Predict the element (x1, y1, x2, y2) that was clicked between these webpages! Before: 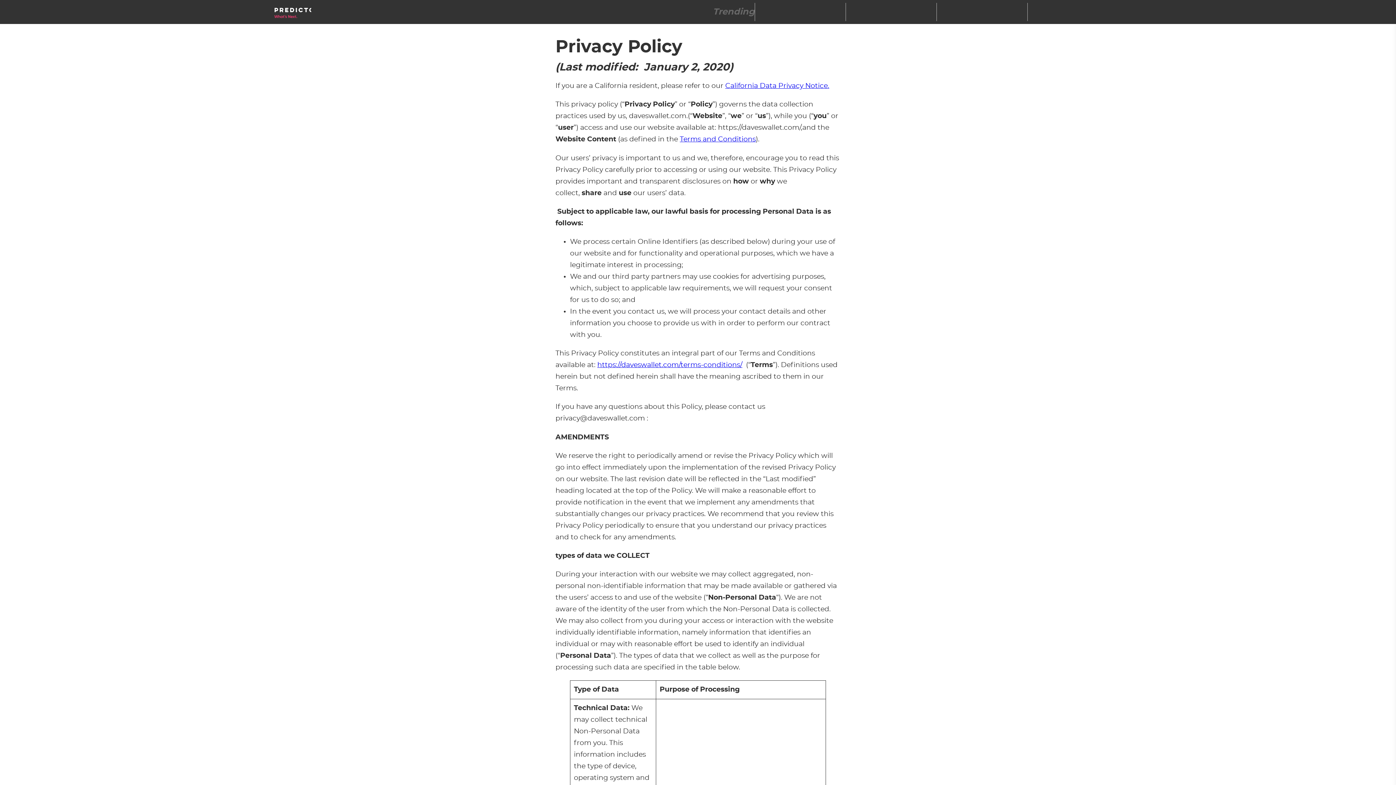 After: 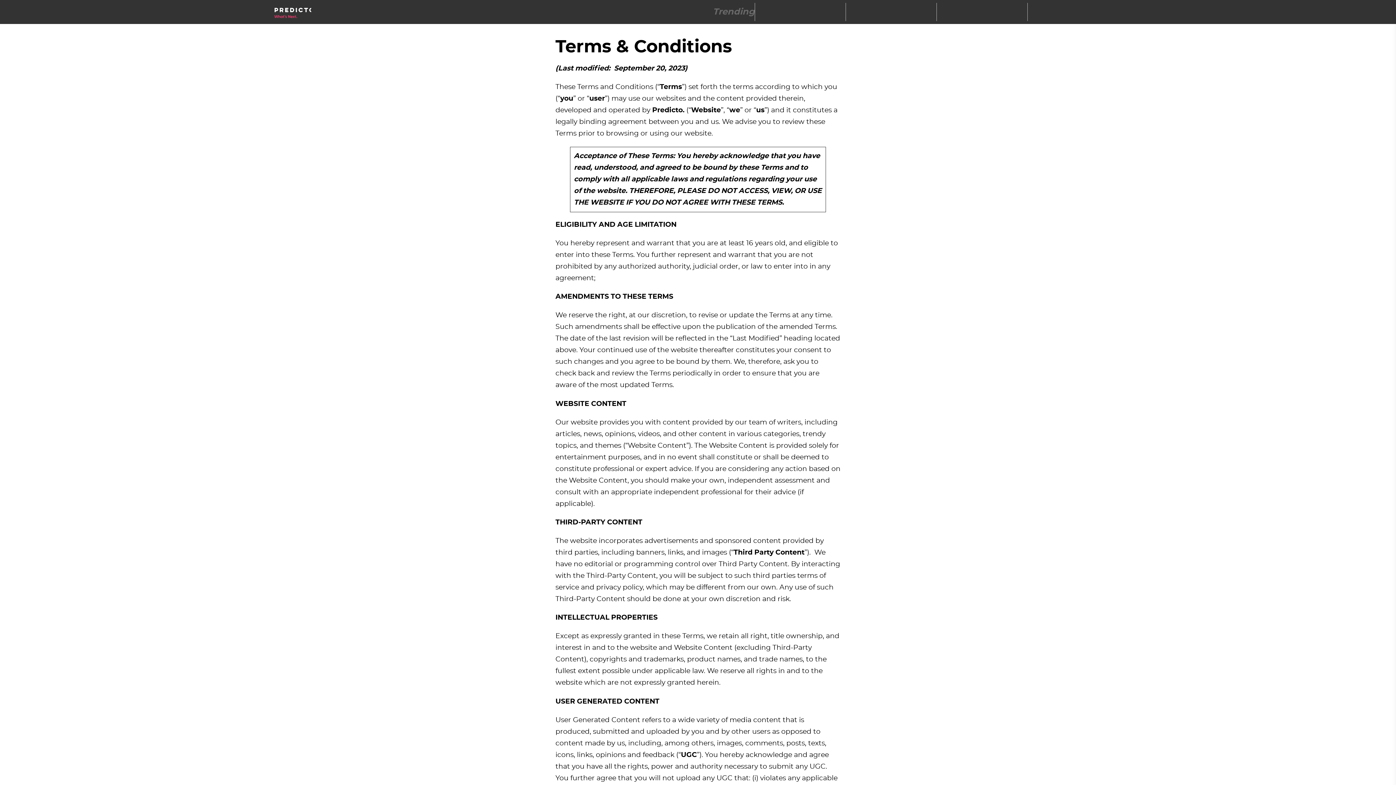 Action: label: https://daveswallet.com/terms-conditions/ bbox: (597, 361, 742, 368)